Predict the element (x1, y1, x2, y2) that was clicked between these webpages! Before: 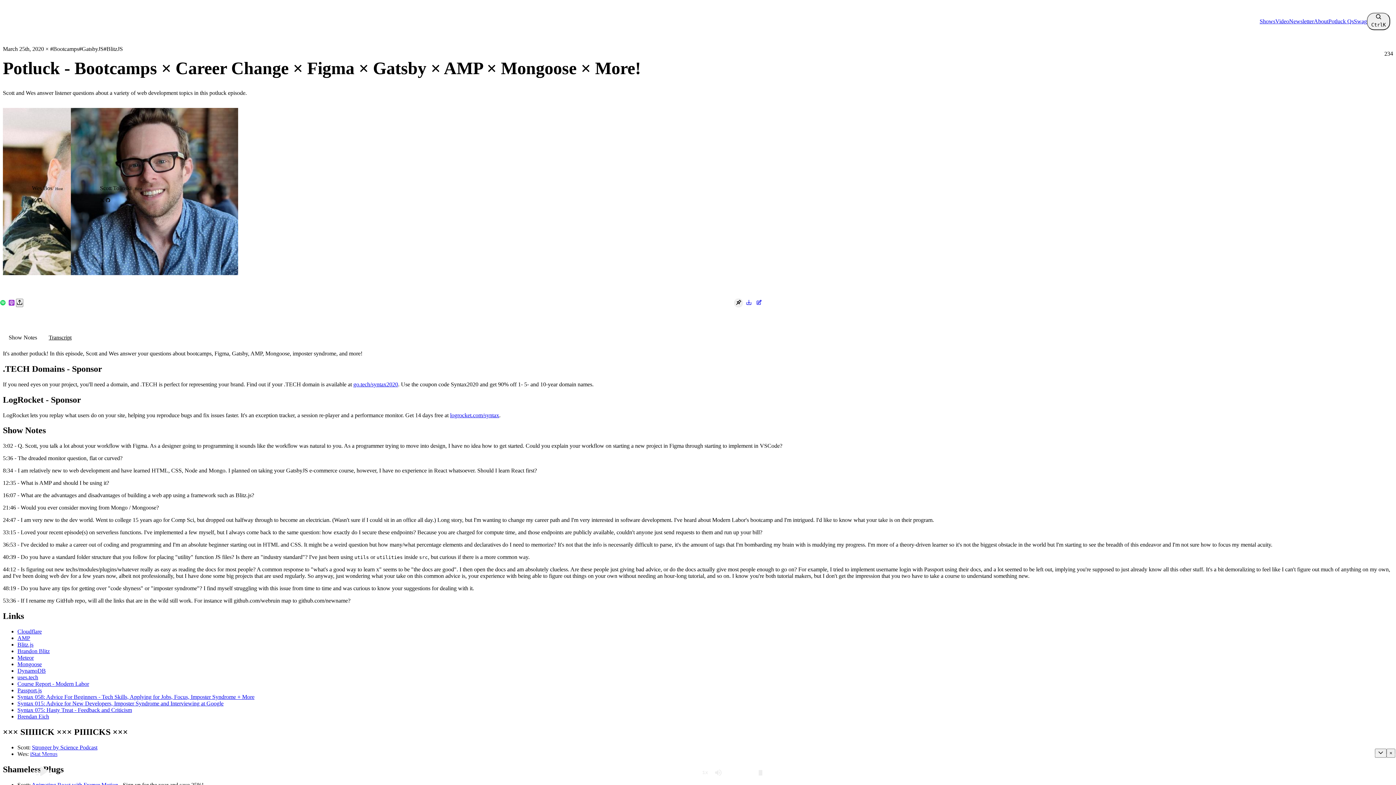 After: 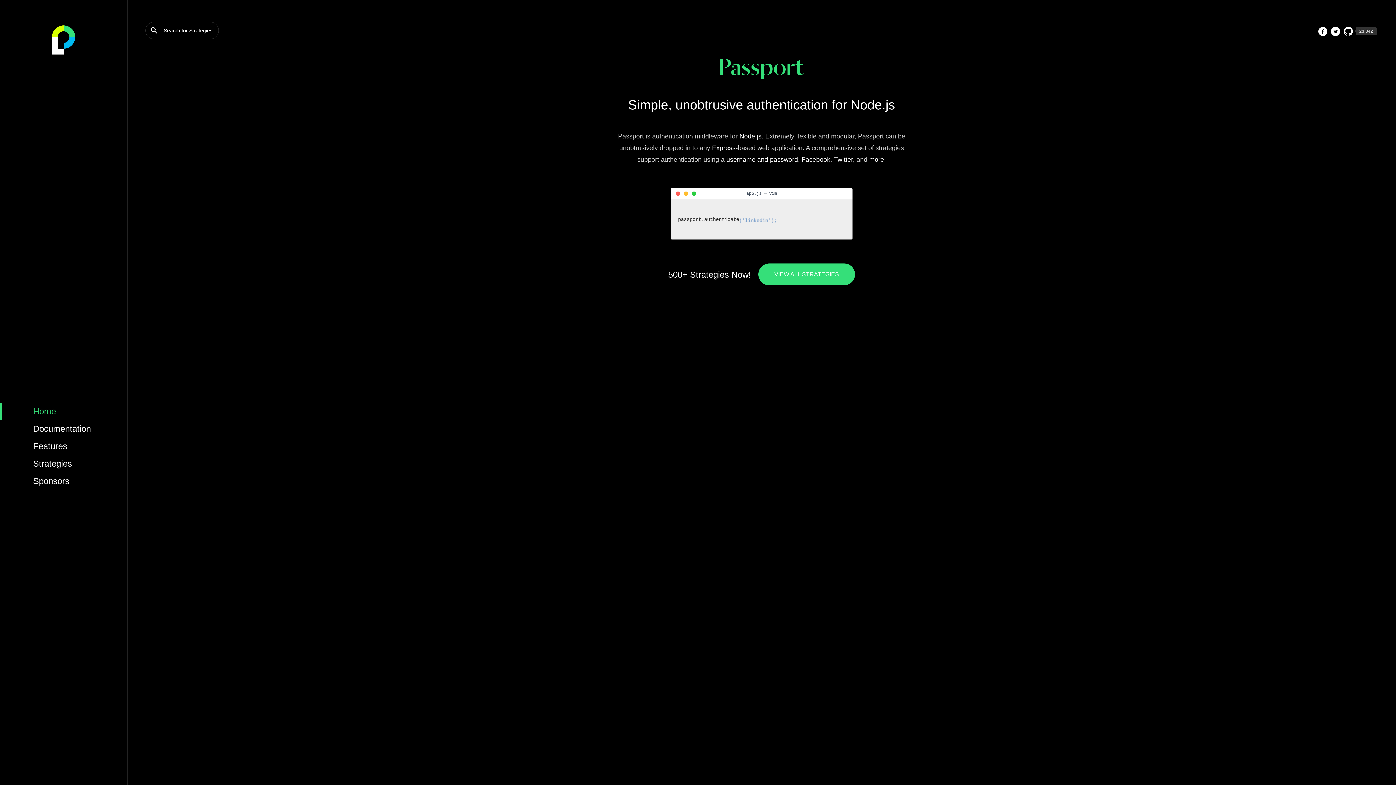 Action: label: Passport.js bbox: (17, 687, 41, 693)